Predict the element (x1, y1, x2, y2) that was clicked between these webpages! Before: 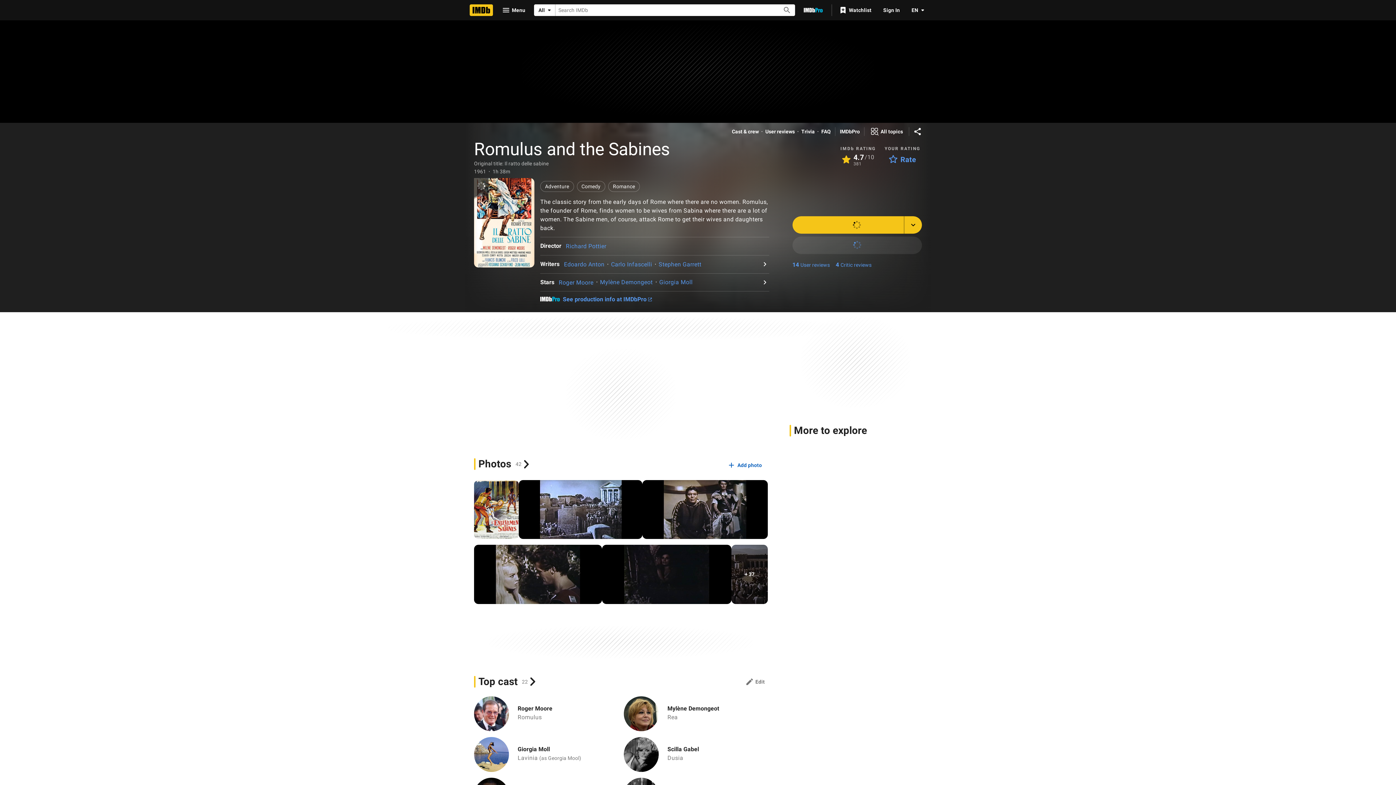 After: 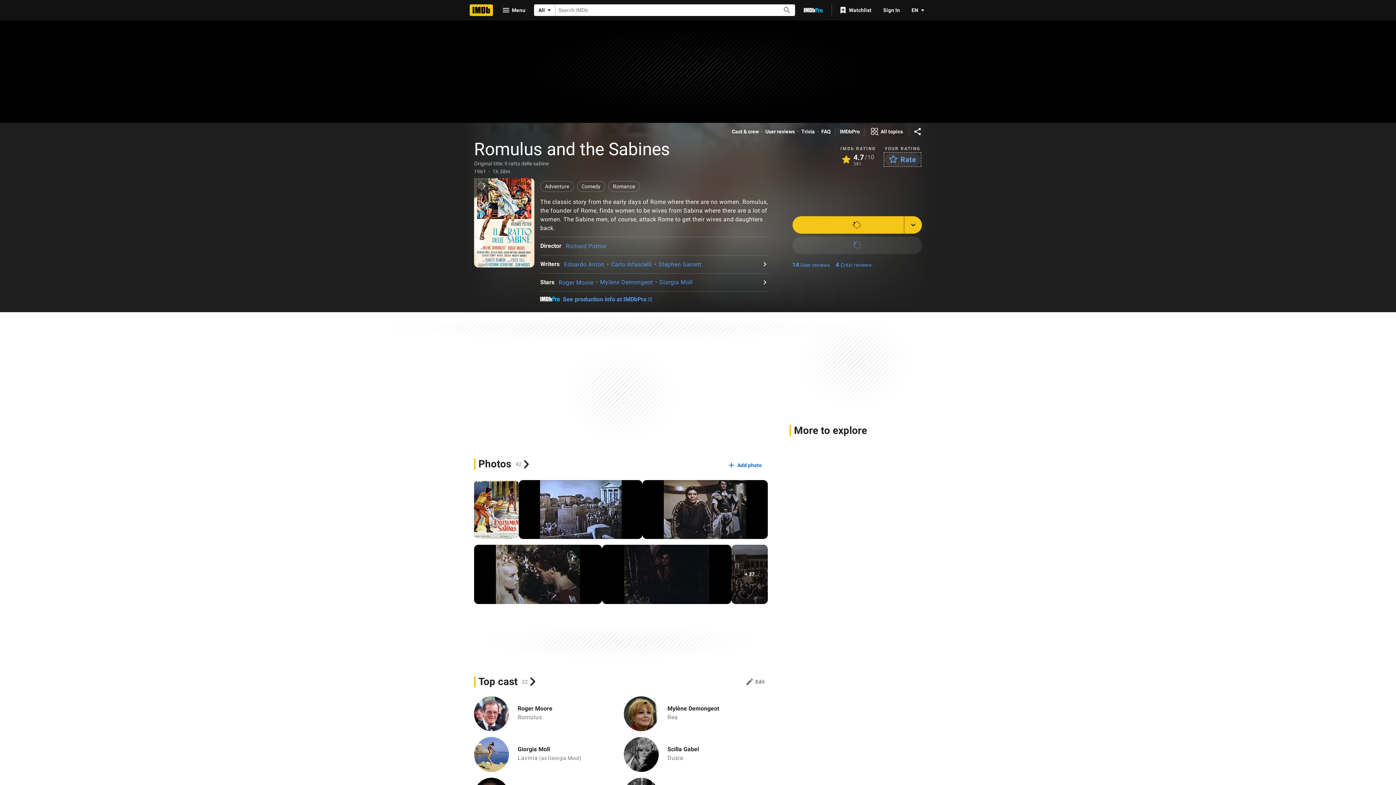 Action: bbox: (884, 153, 920, 166) label: Rate Romulus and the Sabines